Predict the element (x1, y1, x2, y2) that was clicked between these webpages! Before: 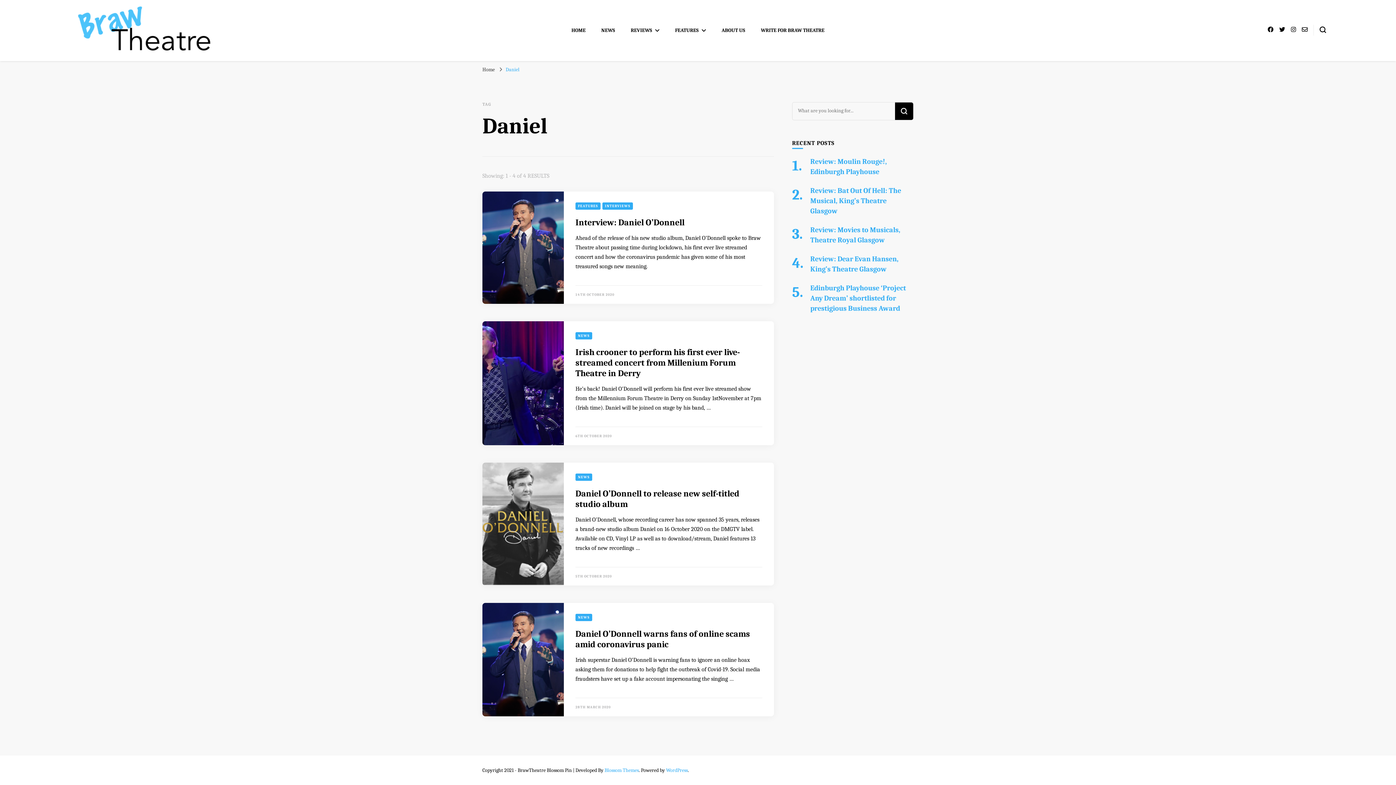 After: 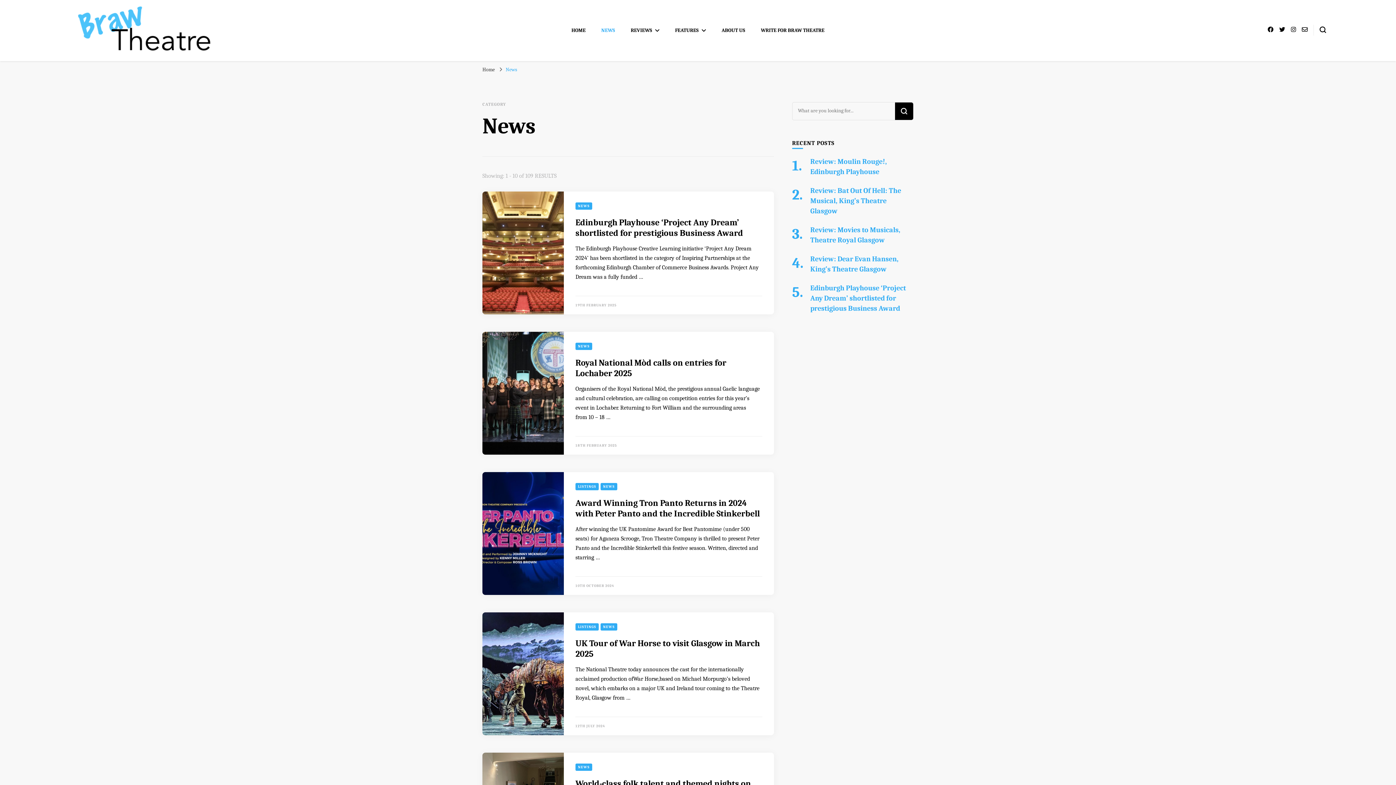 Action: label: NEWS bbox: (601, 27, 615, 33)